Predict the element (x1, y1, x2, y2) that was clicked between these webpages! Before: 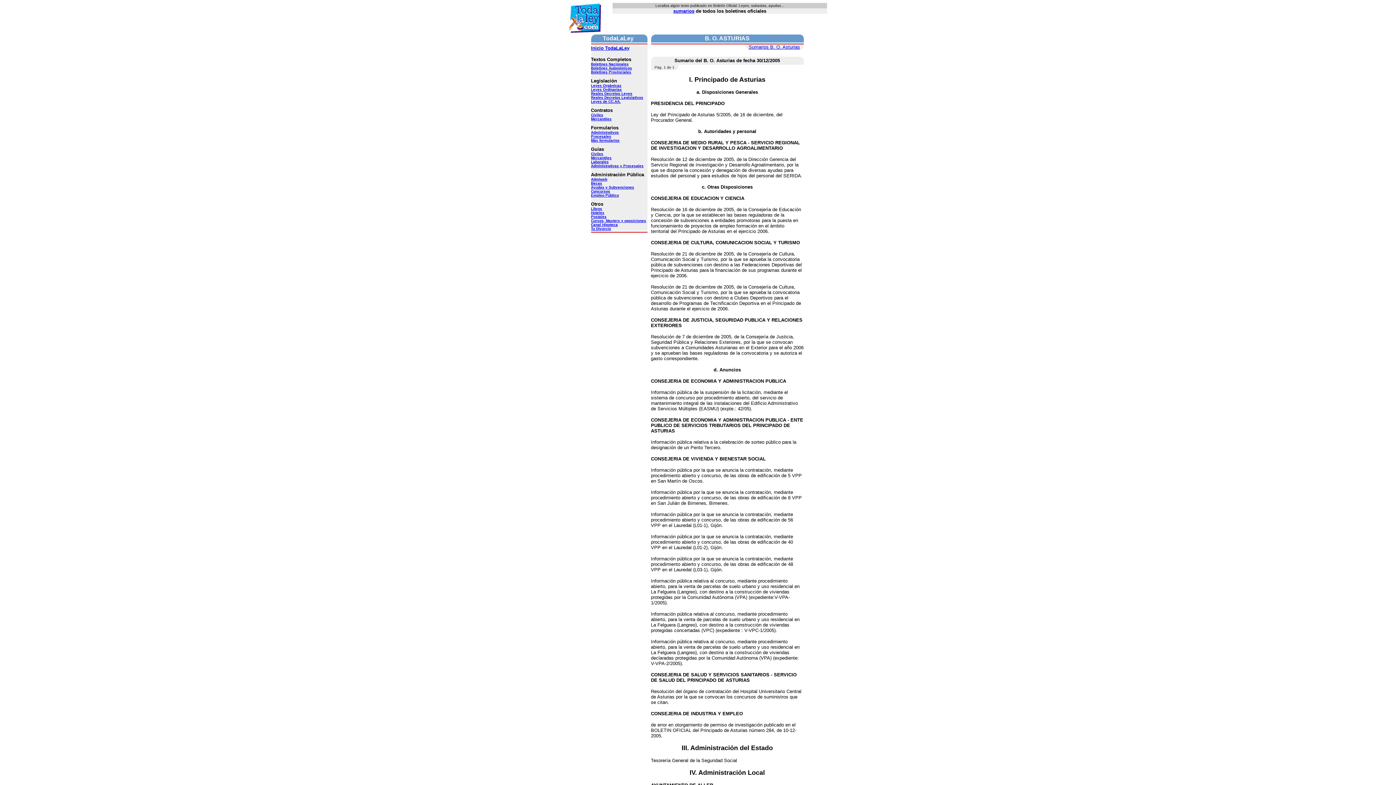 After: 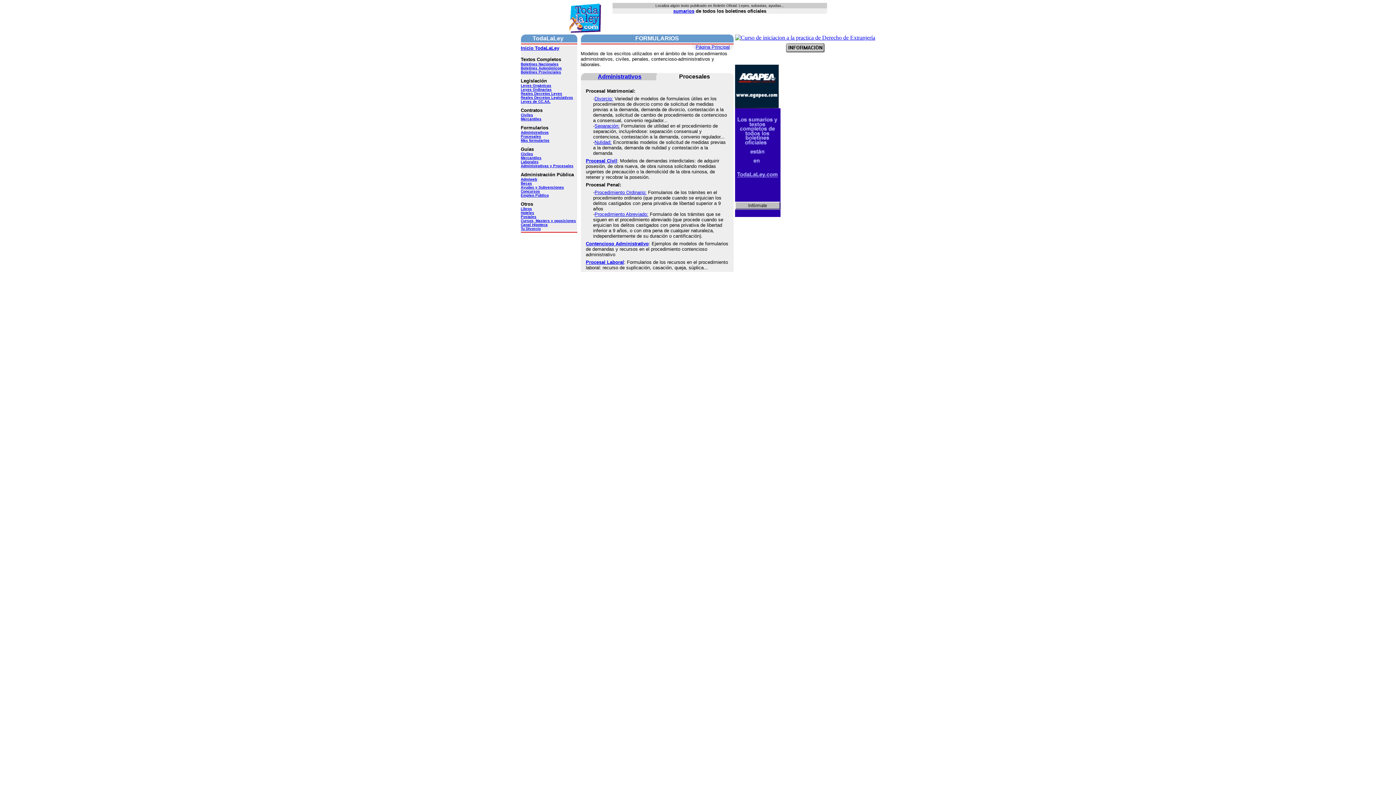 Action: label: Procesales bbox: (591, 134, 611, 138)